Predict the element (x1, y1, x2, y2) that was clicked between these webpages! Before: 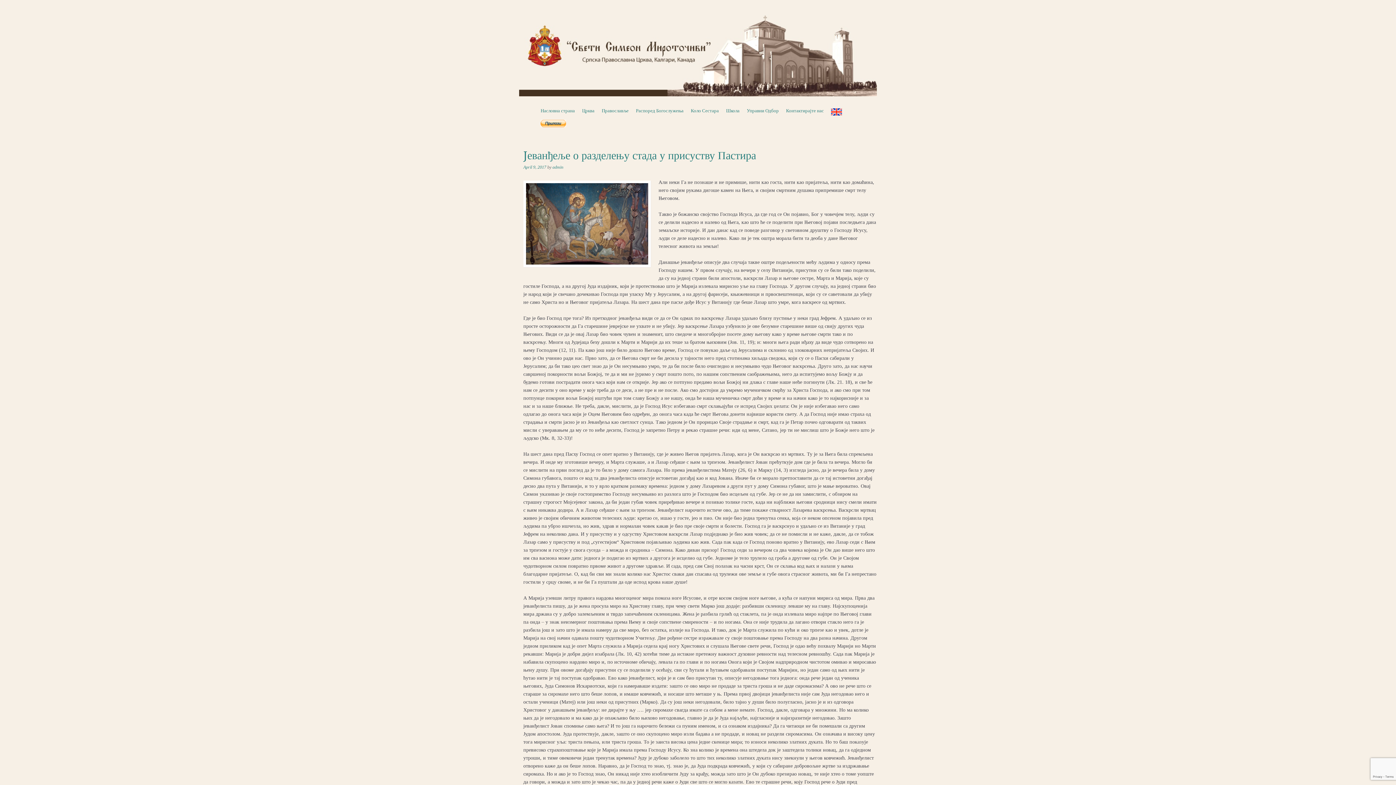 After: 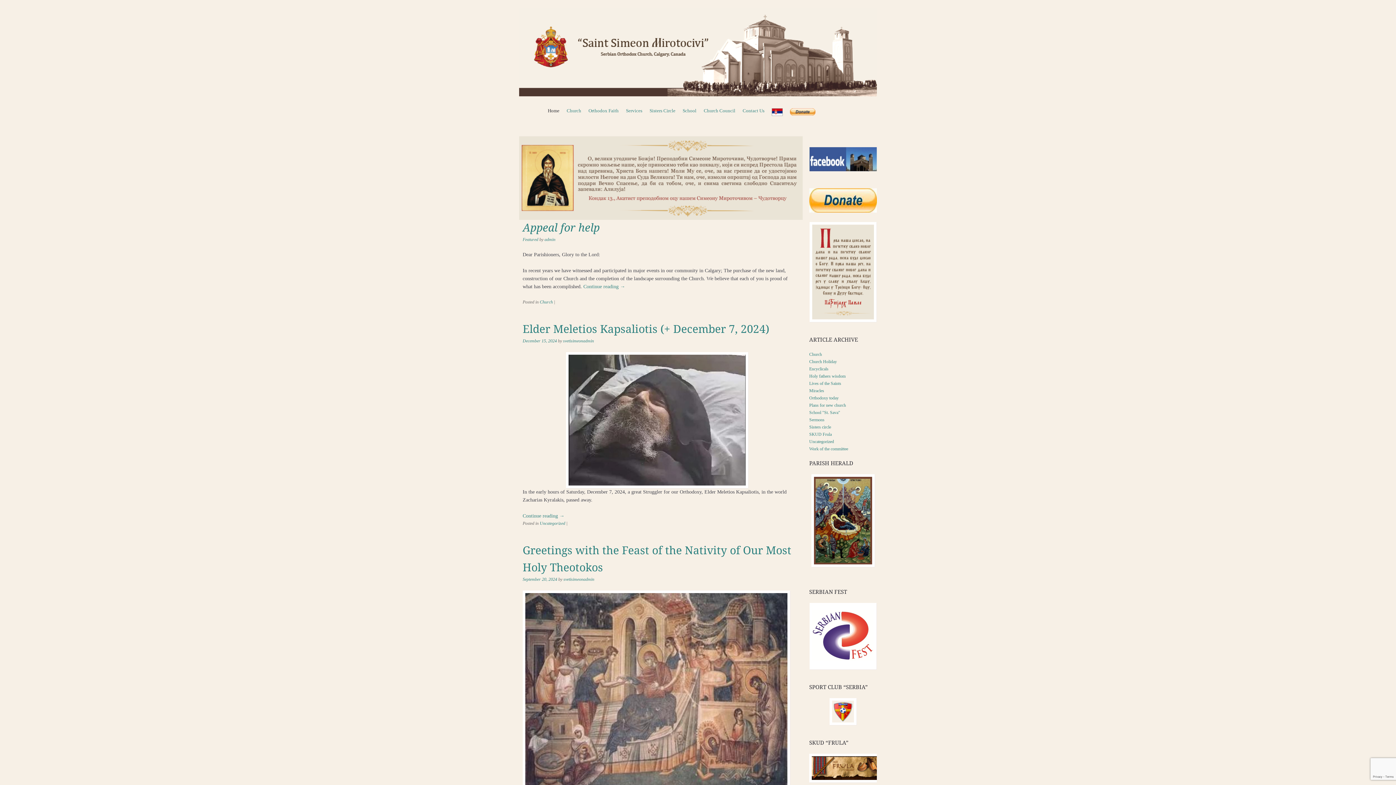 Action: bbox: (827, 106, 845, 118)